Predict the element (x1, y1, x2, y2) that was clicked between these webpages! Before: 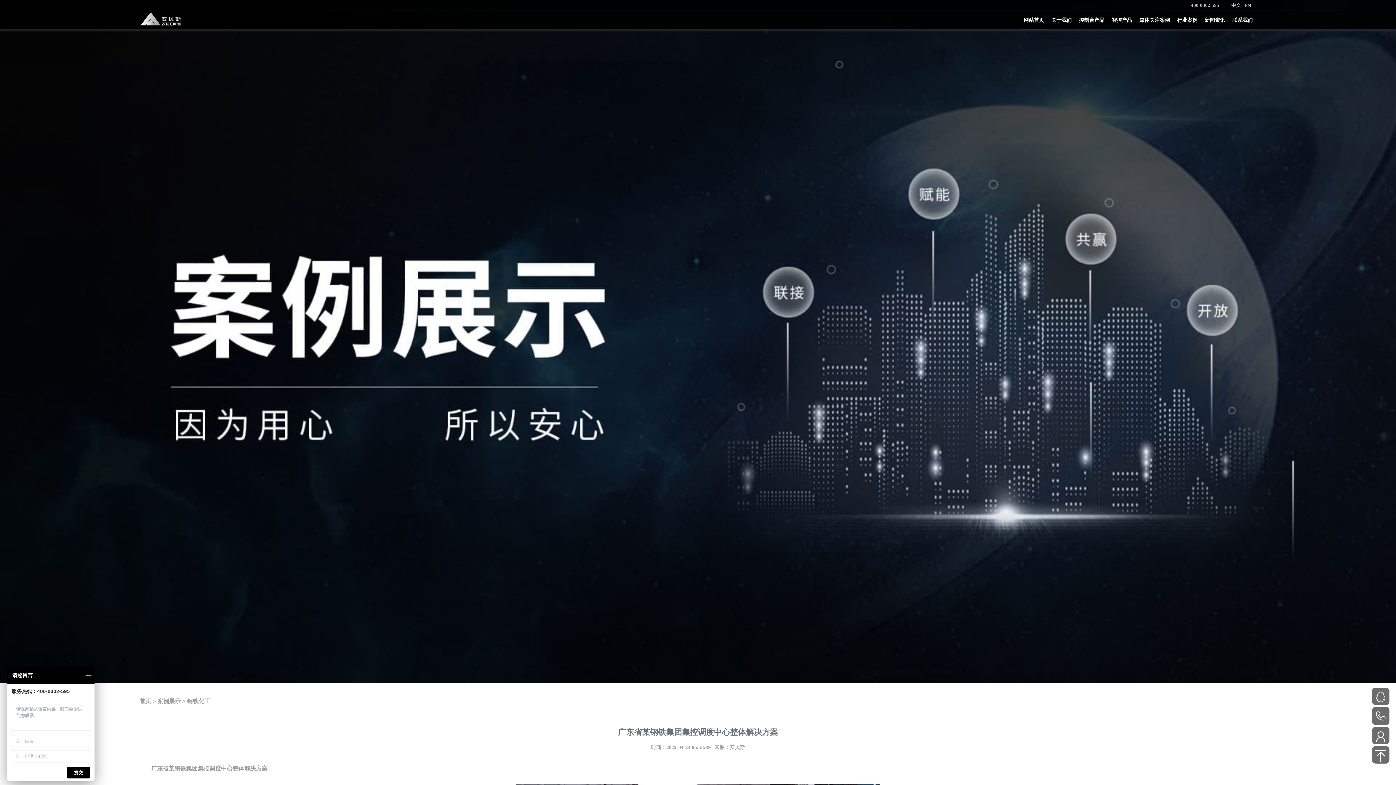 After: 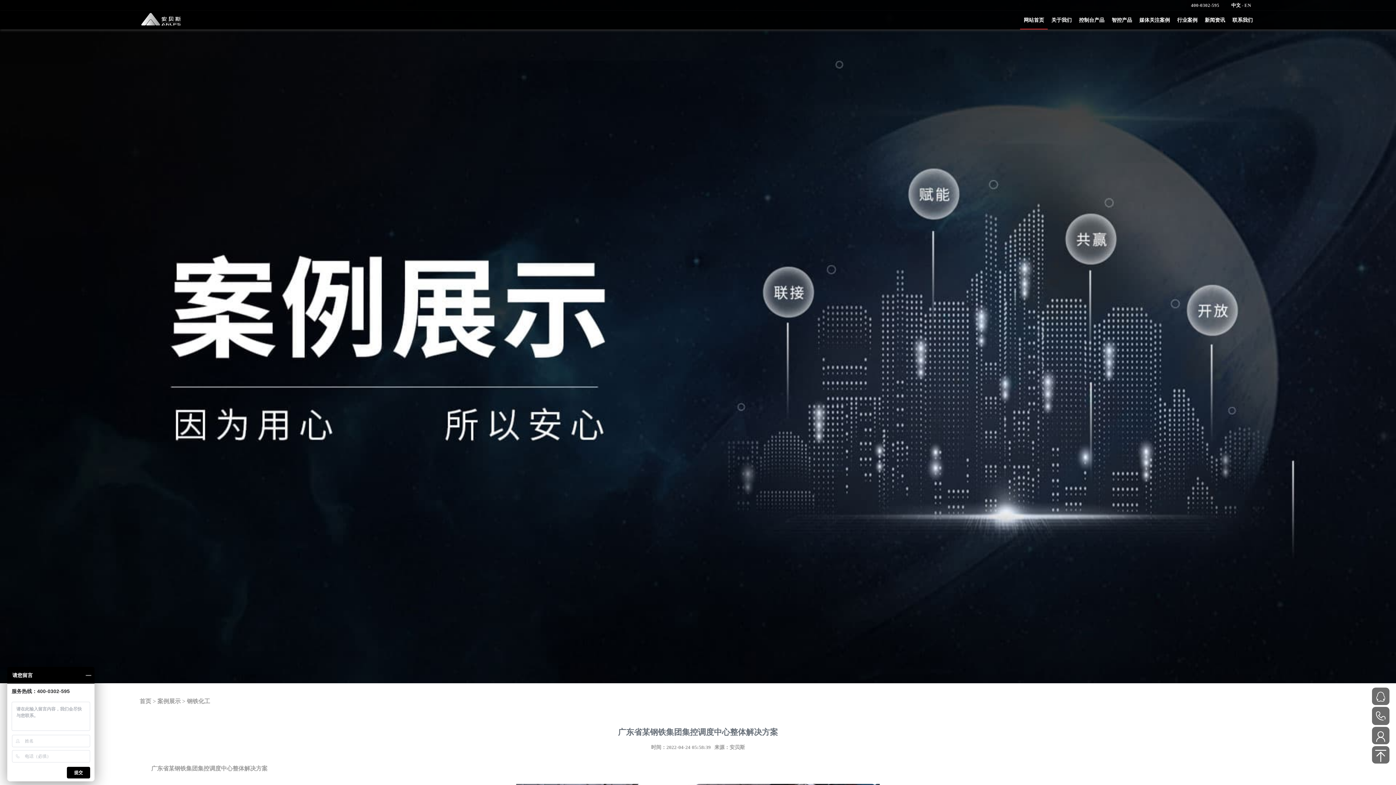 Action: label: 中文 bbox: (1231, 2, 1241, 8)